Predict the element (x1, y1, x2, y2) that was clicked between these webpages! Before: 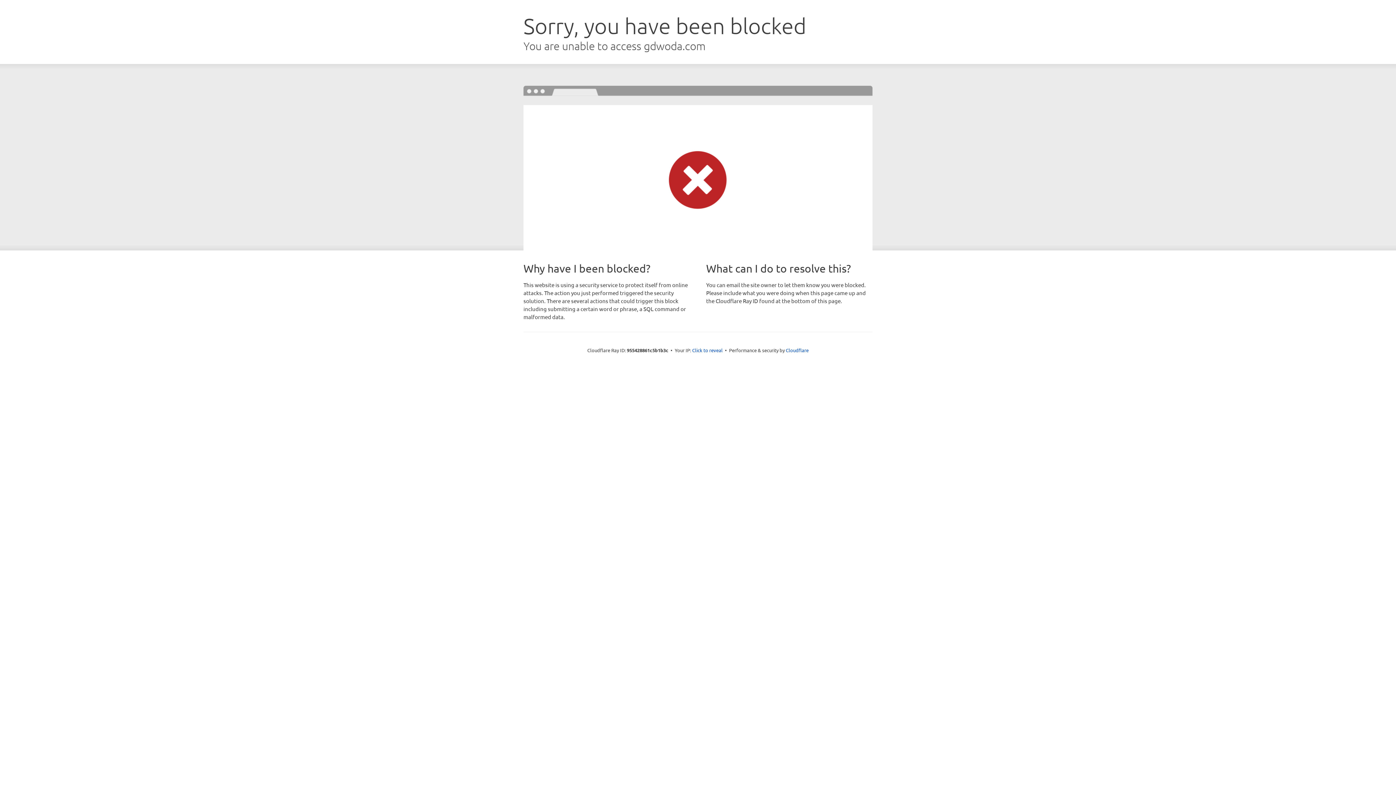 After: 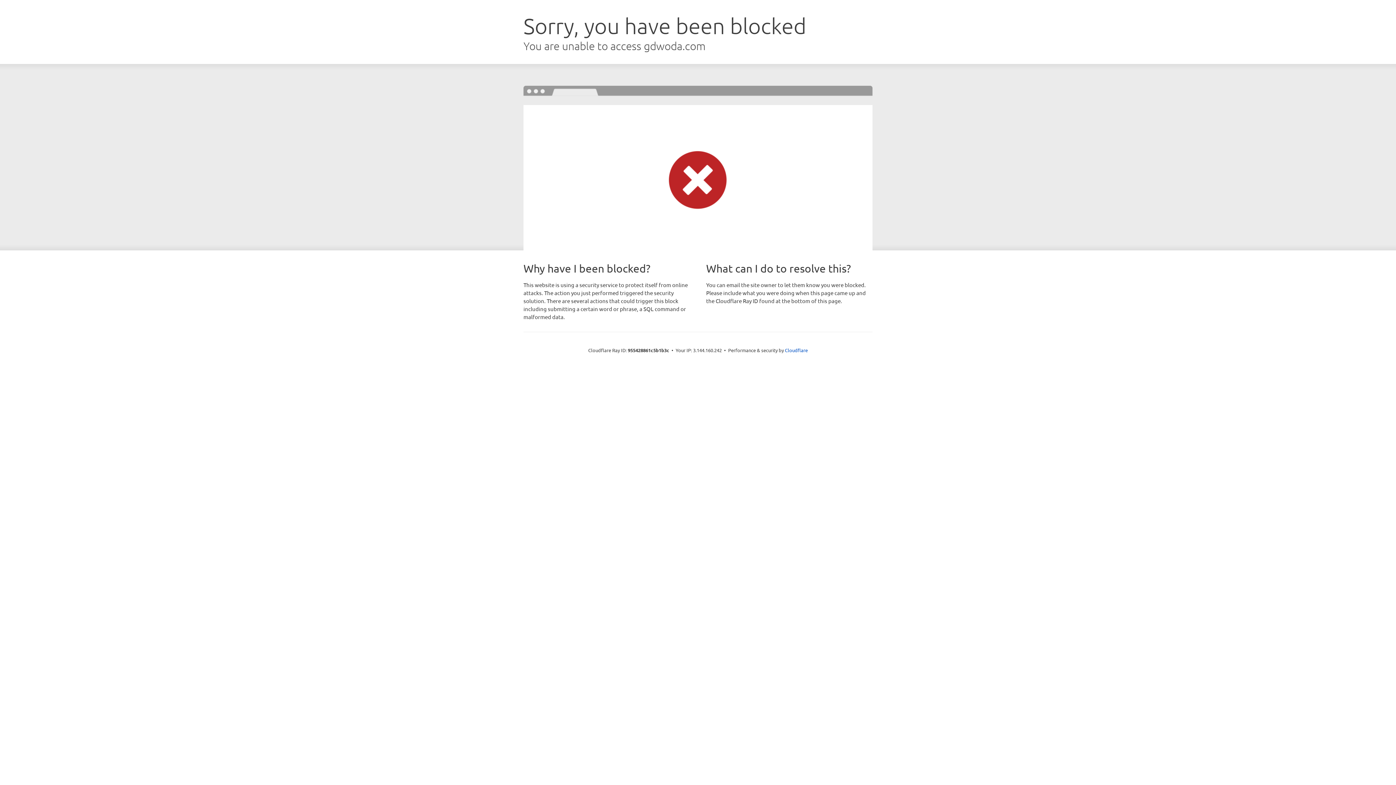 Action: bbox: (692, 346, 722, 353) label: Click to reveal